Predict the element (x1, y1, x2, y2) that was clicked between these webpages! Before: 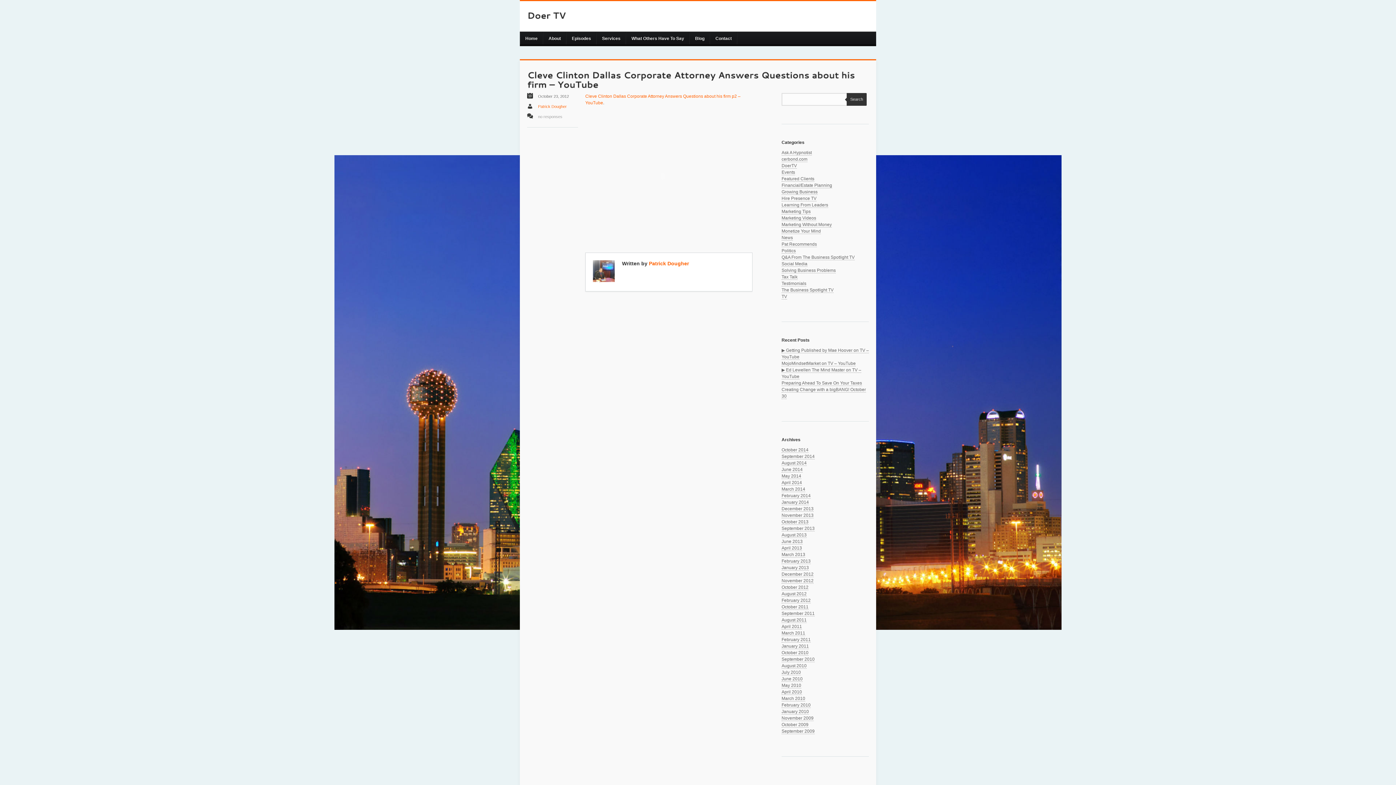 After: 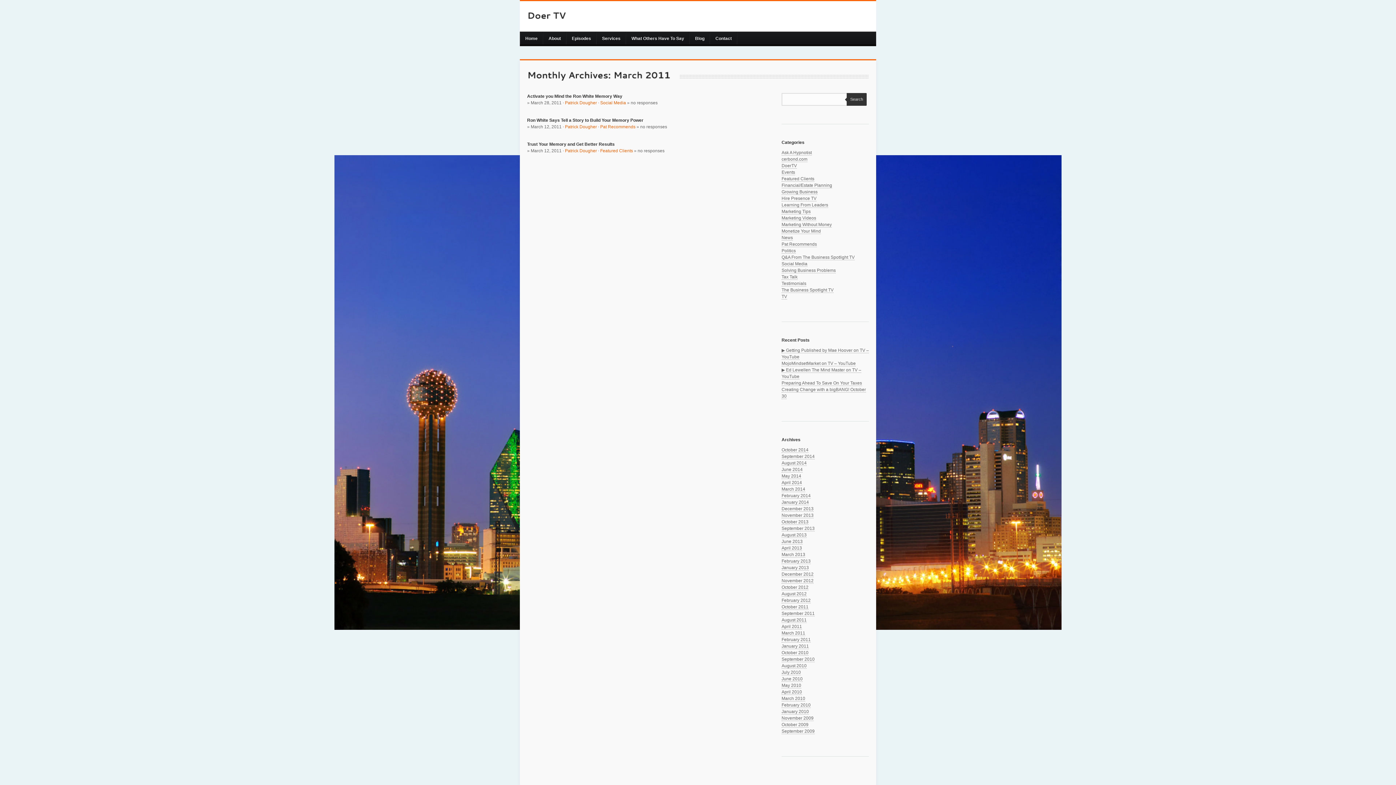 Action: bbox: (781, 630, 805, 636) label: March 2011